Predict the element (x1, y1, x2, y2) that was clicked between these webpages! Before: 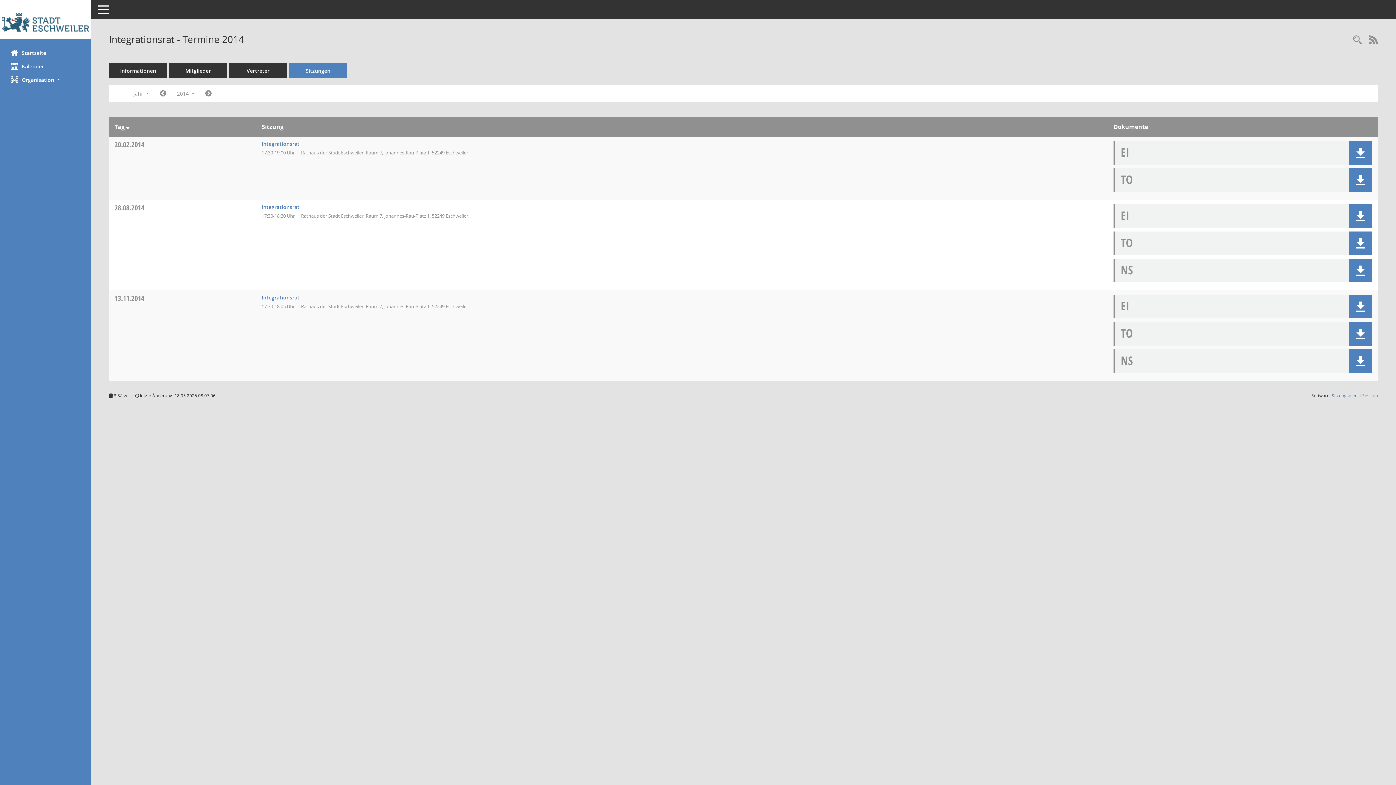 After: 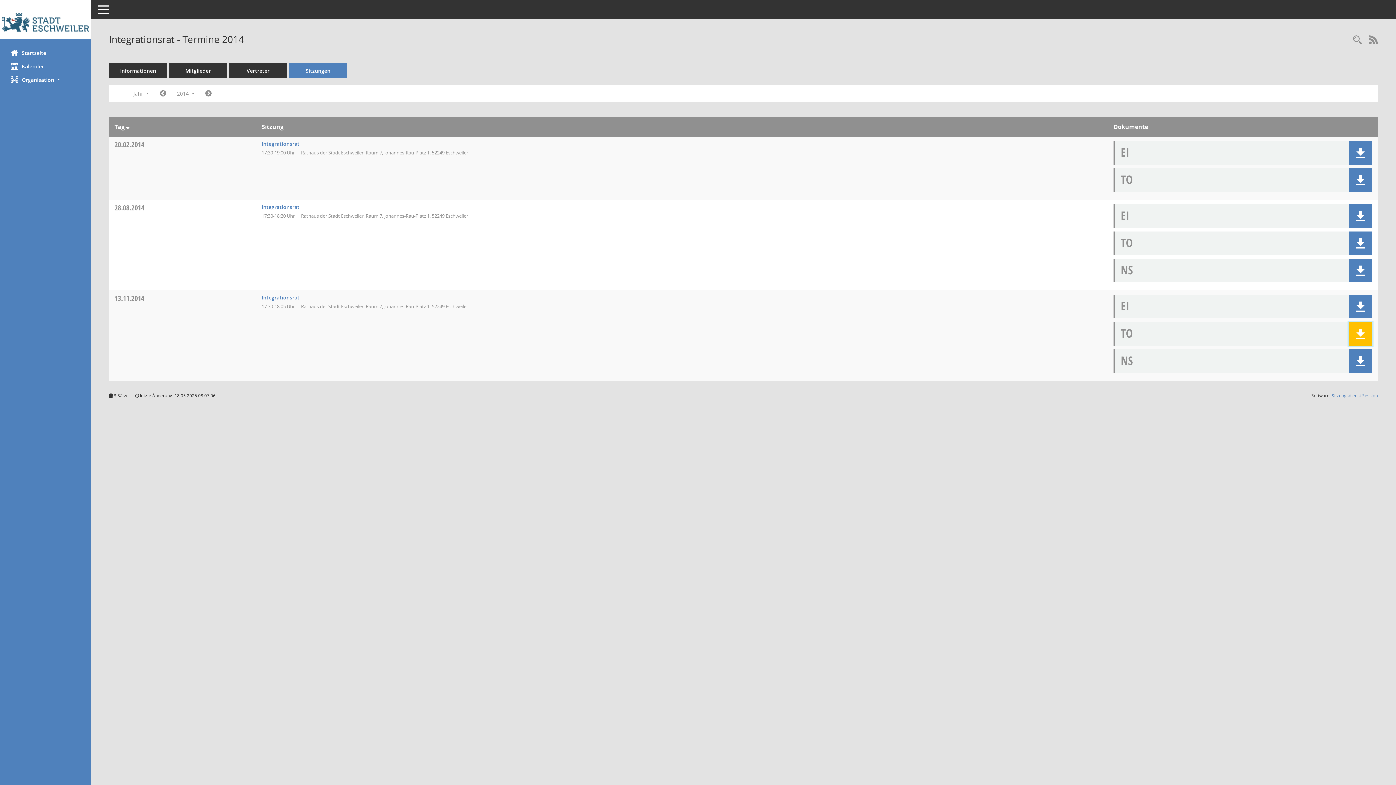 Action: bbox: (1355, 328, 1366, 339)